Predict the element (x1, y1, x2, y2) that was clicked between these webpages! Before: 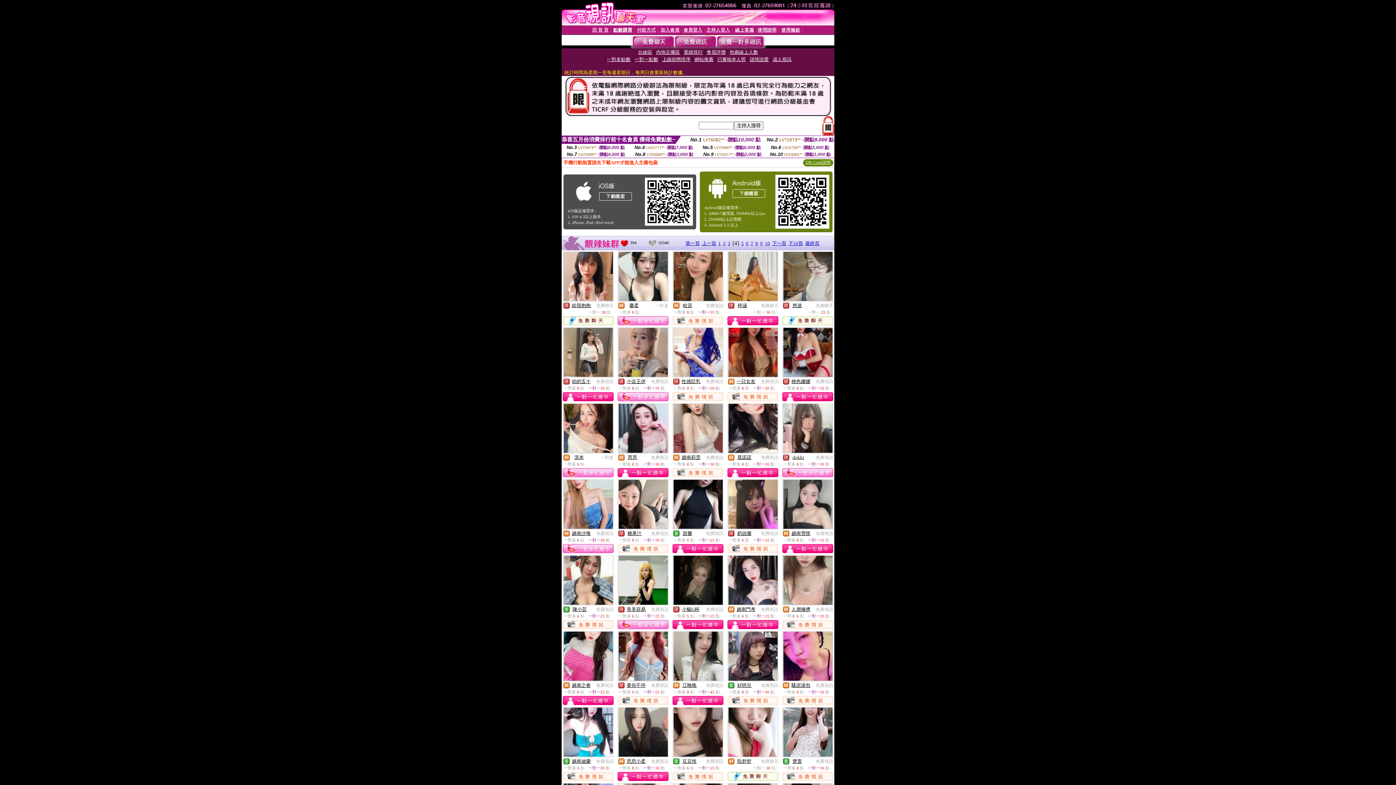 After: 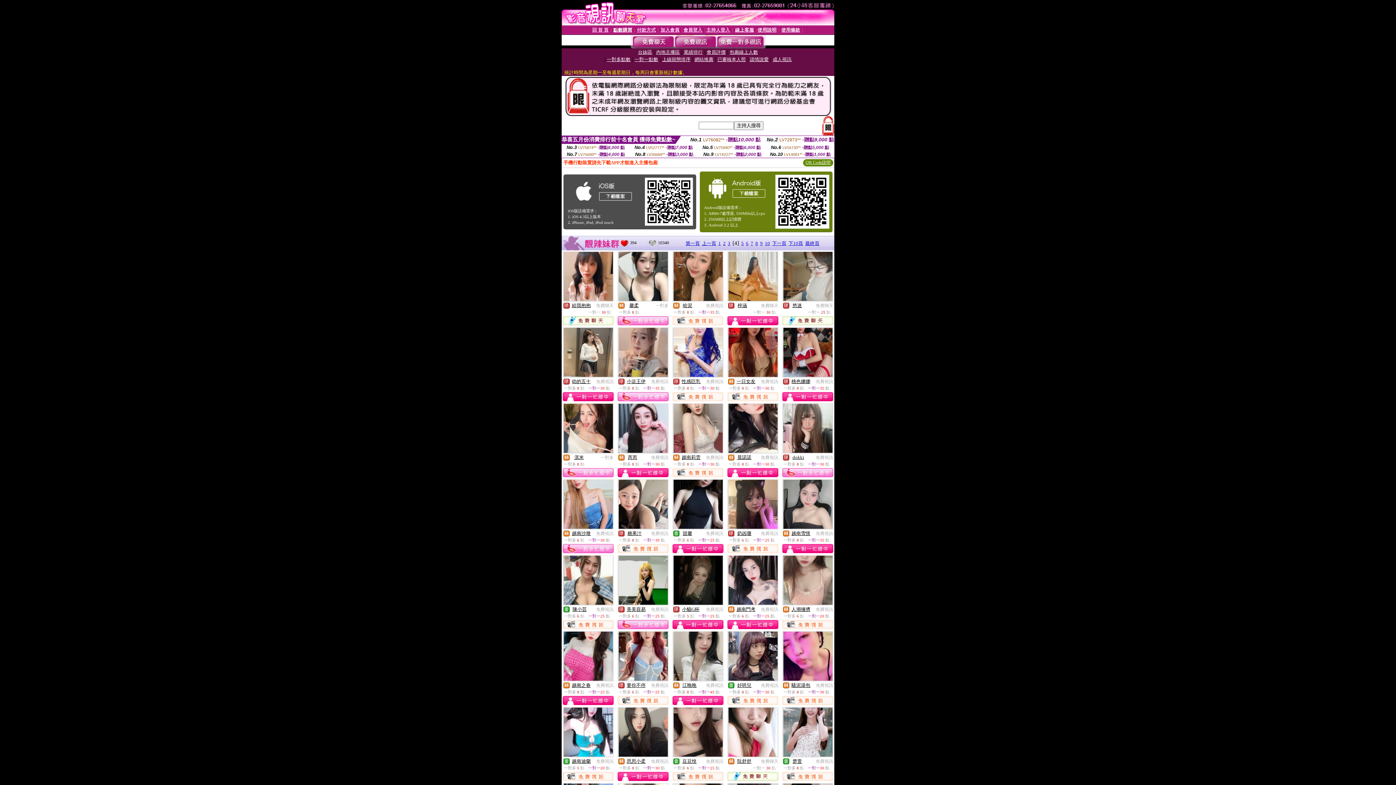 Action: label: 晨諾諾 bbox: (737, 454, 751, 460)